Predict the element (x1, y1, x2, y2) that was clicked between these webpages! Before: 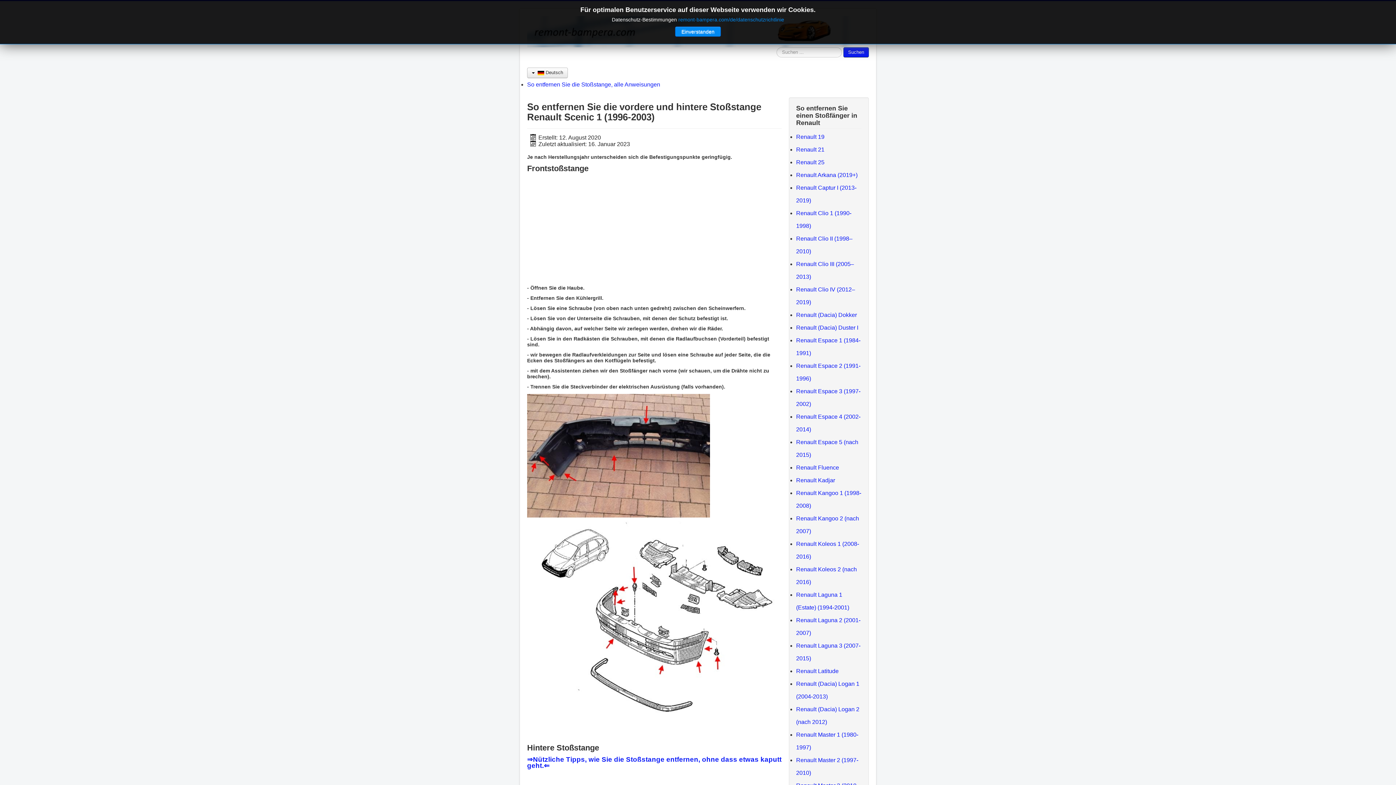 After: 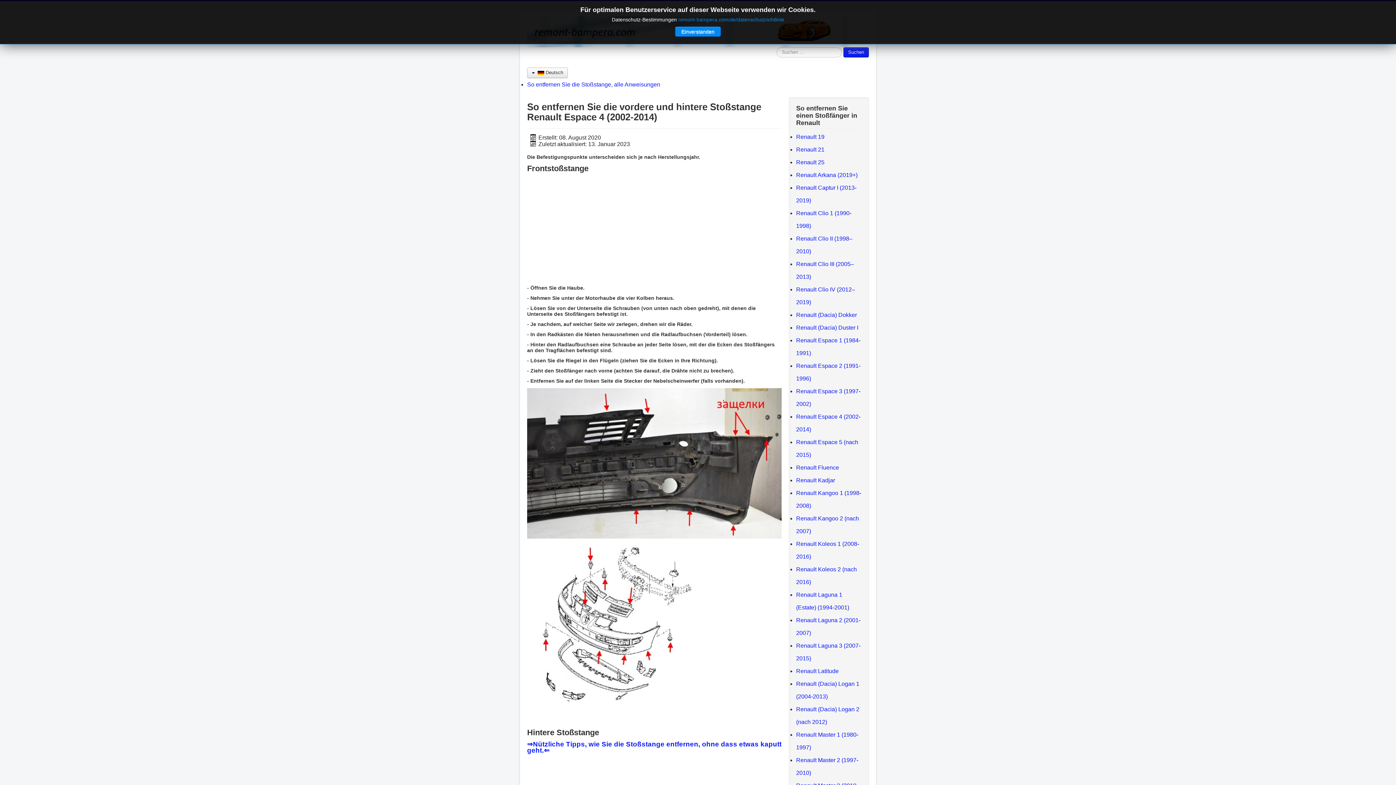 Action: label: Renault Espace 4 (2002-2014) bbox: (796, 410, 861, 436)